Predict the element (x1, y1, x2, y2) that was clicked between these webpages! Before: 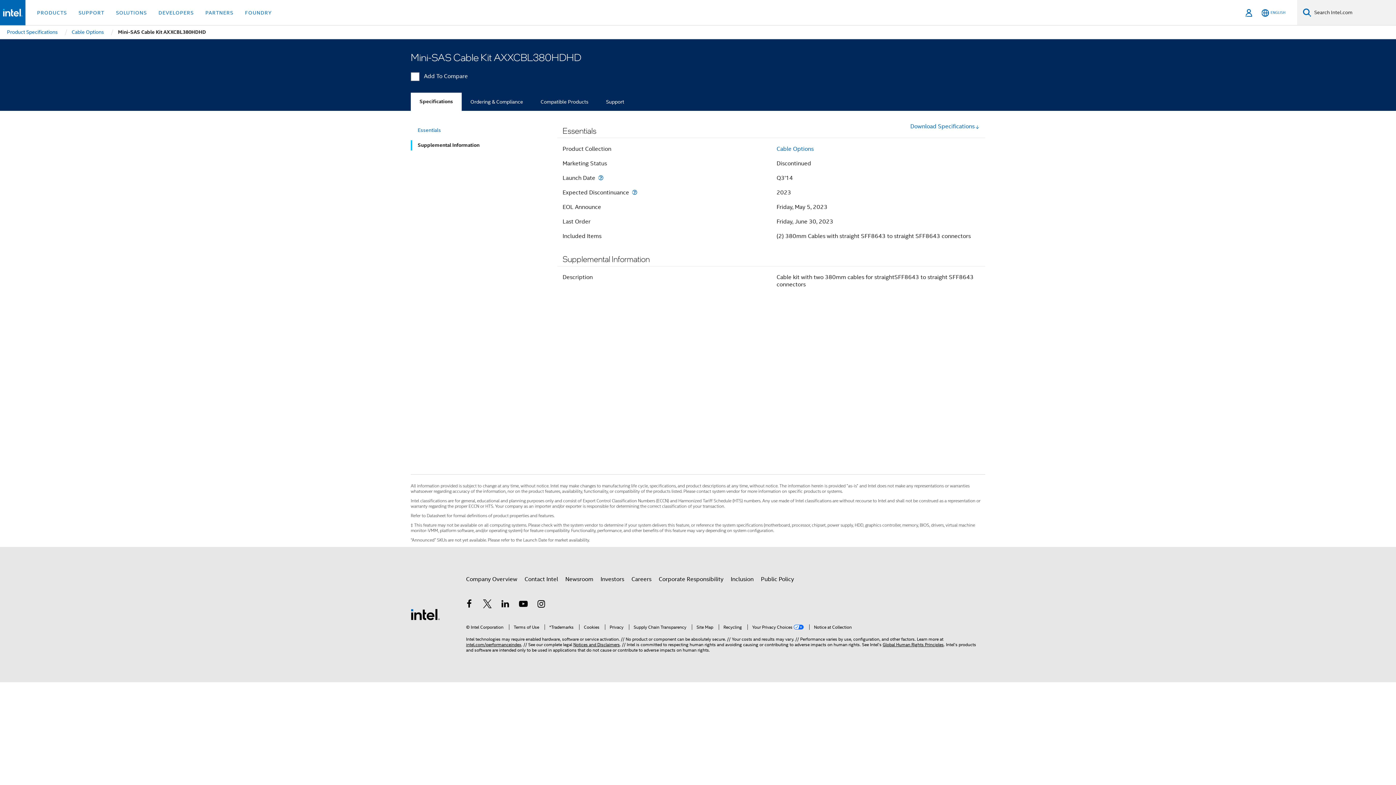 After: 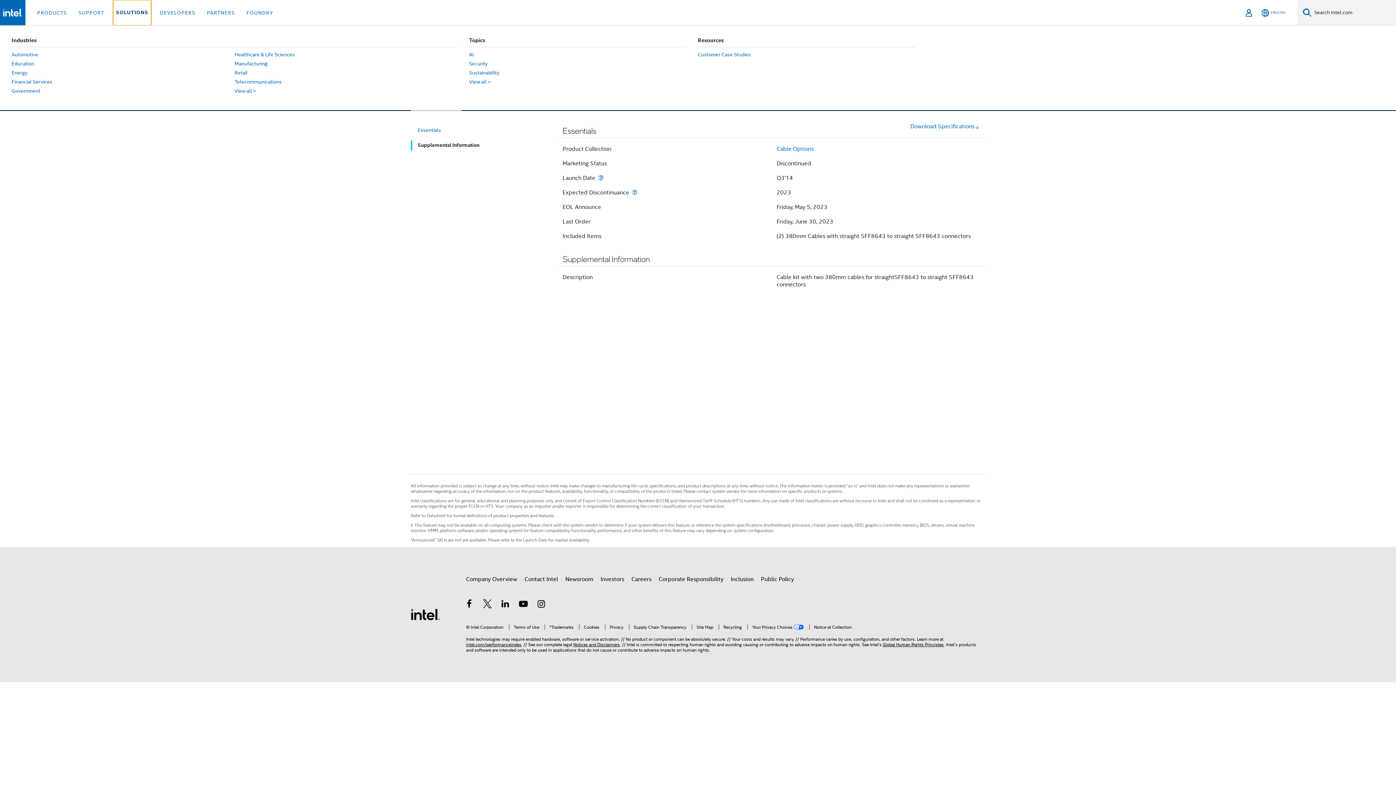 Action: bbox: (113, 0, 149, 25) label: SOLUTIONS